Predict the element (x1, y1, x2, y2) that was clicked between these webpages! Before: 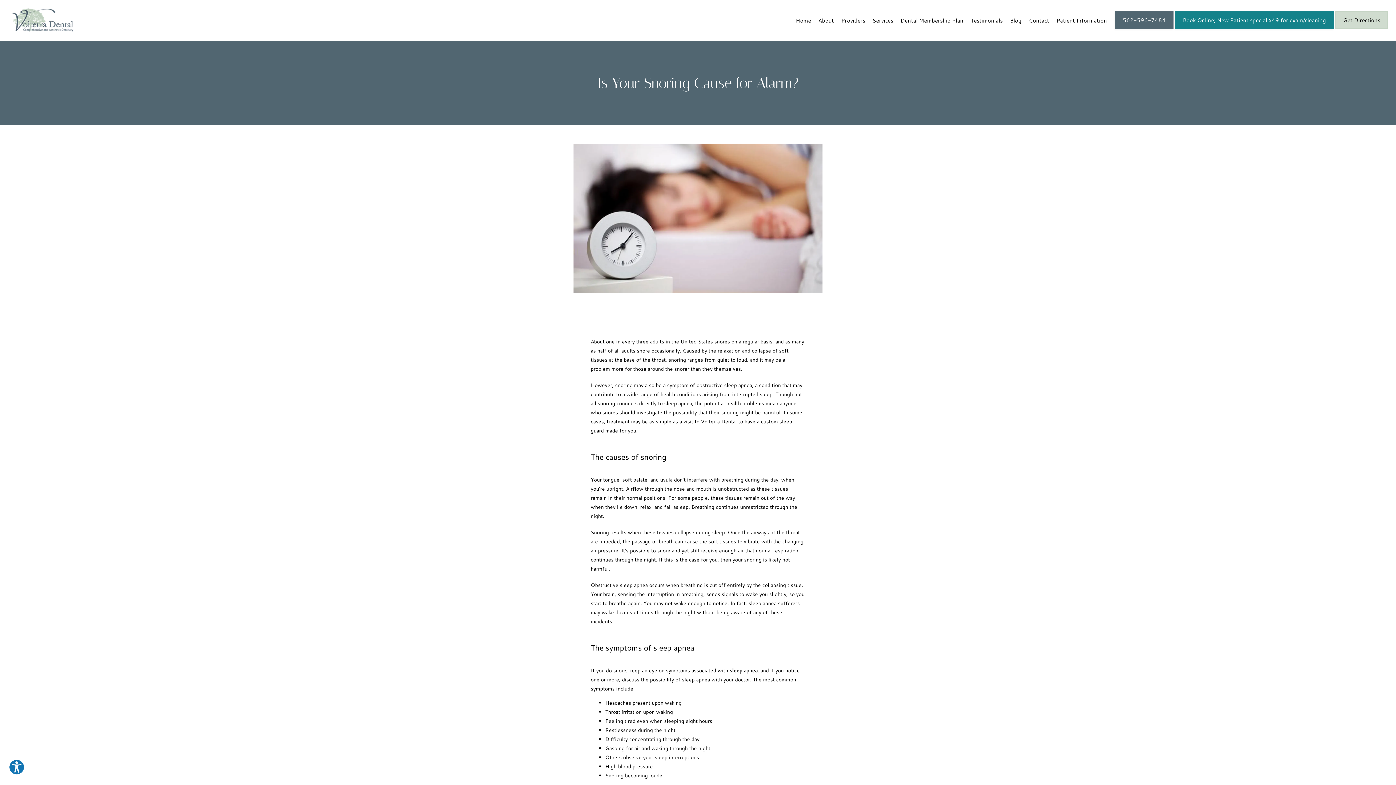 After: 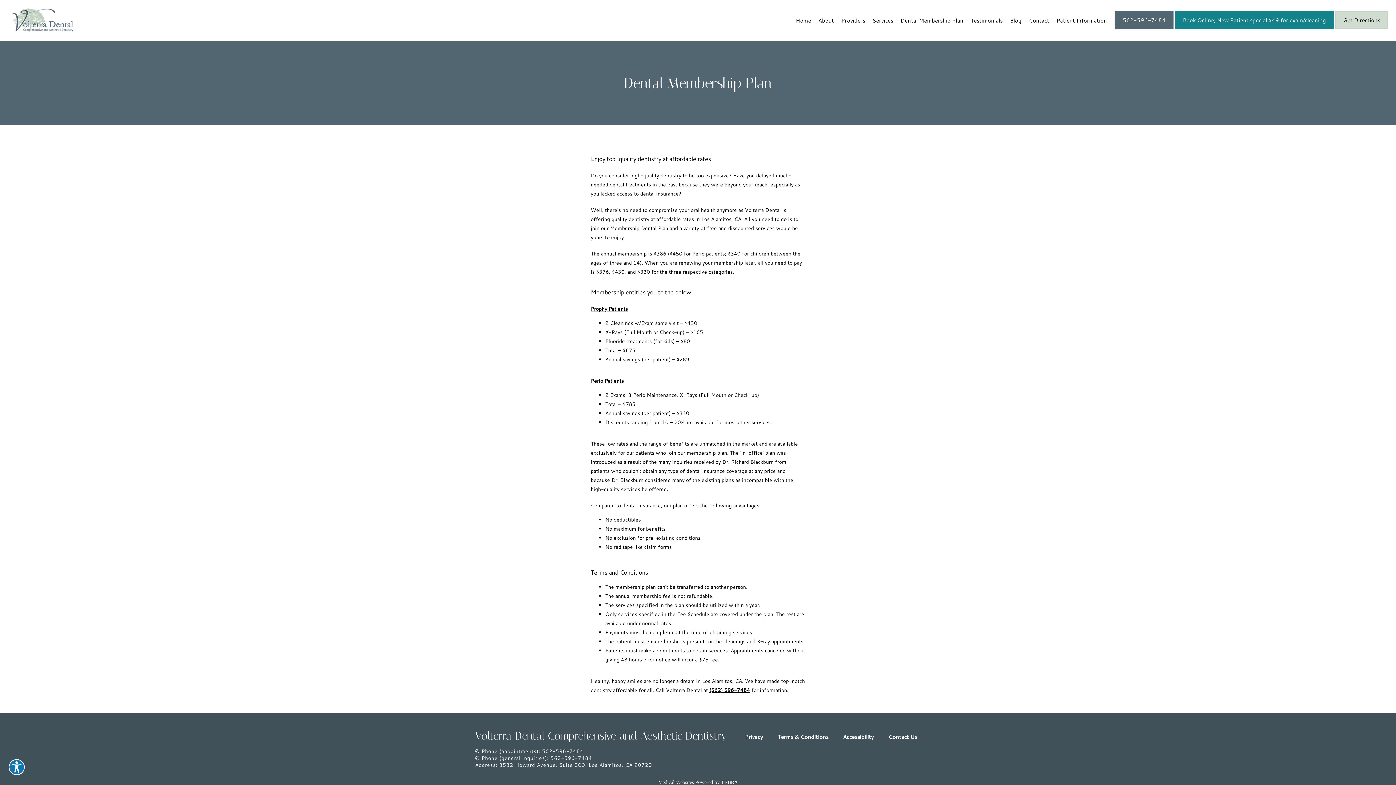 Action: label: Dental Membership Plan bbox: (900, 16, 963, 24)